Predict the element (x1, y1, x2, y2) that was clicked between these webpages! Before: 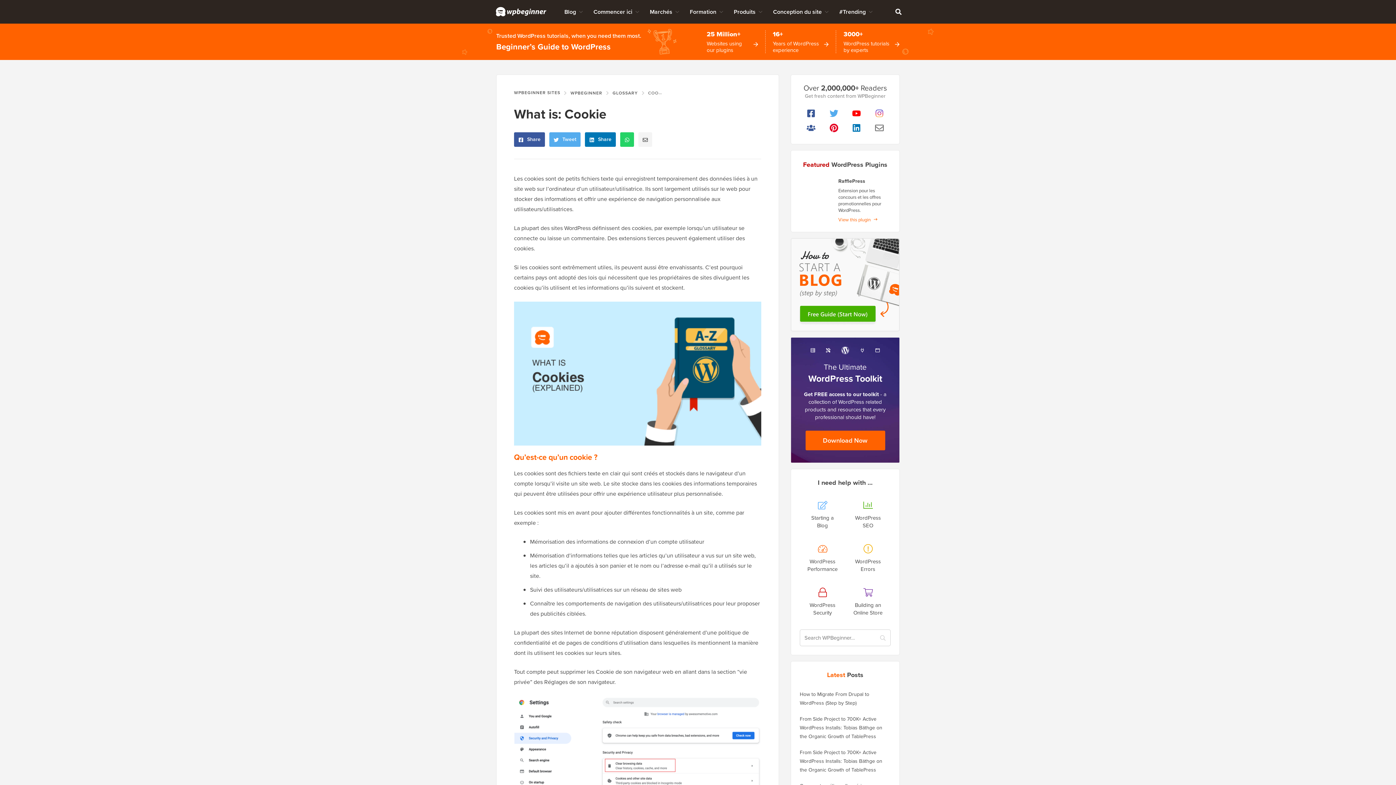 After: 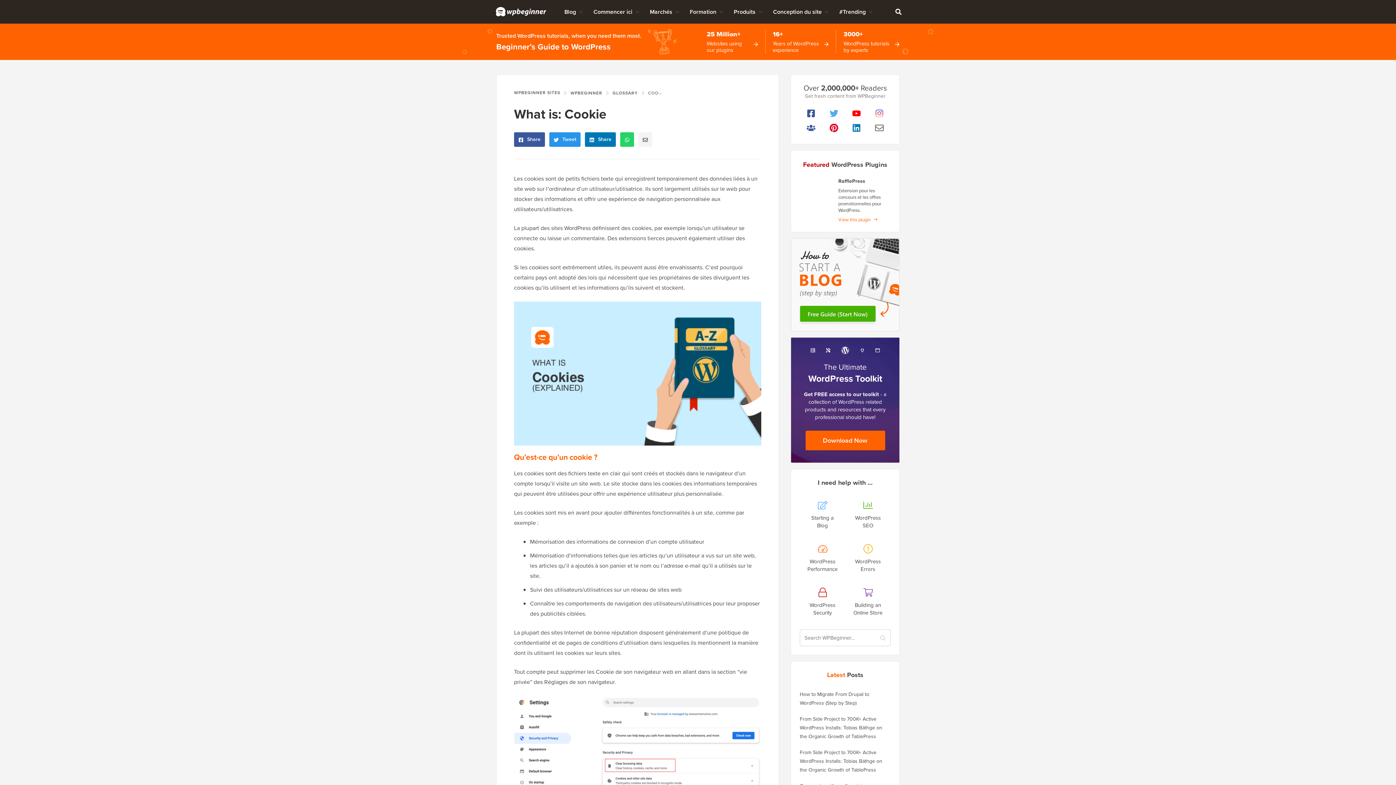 Action: label:  Tweet bbox: (549, 132, 580, 146)